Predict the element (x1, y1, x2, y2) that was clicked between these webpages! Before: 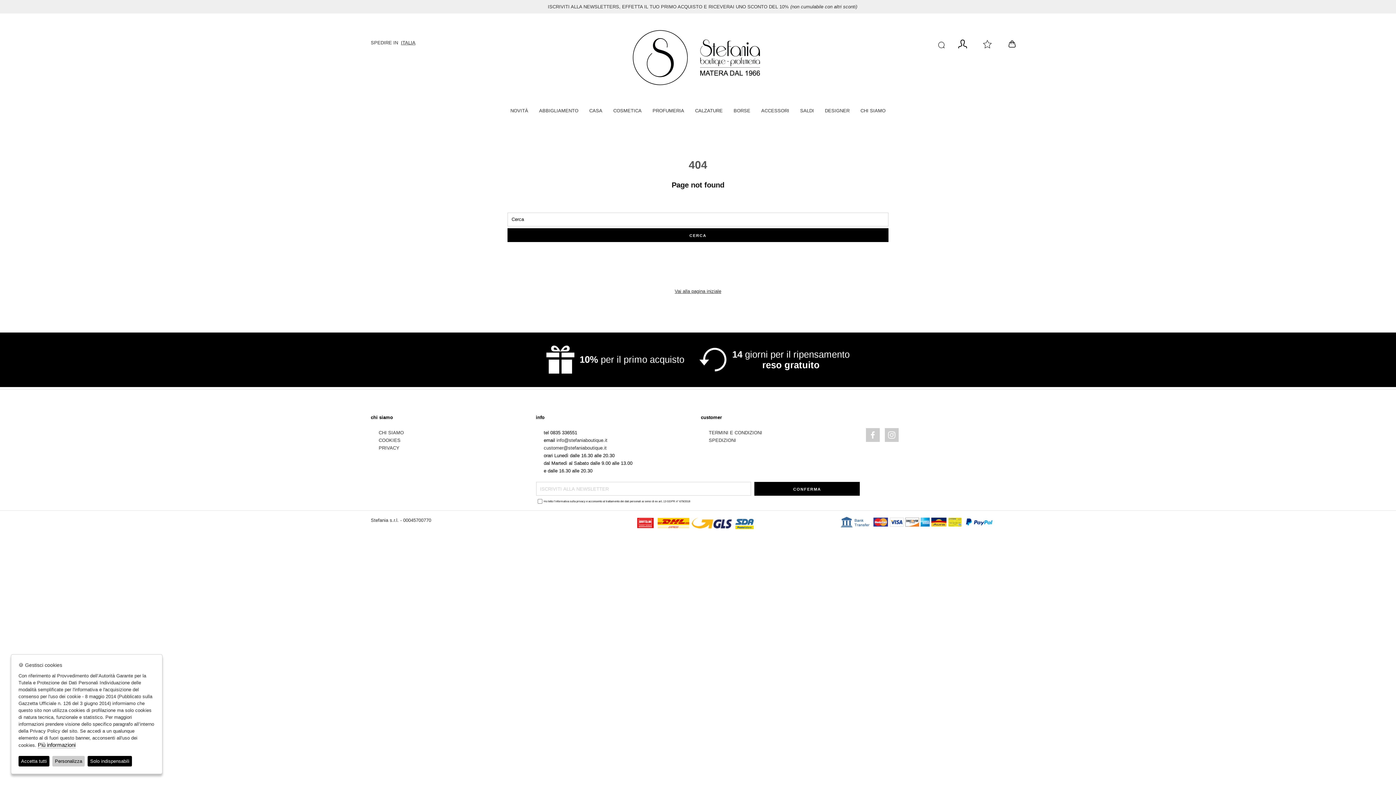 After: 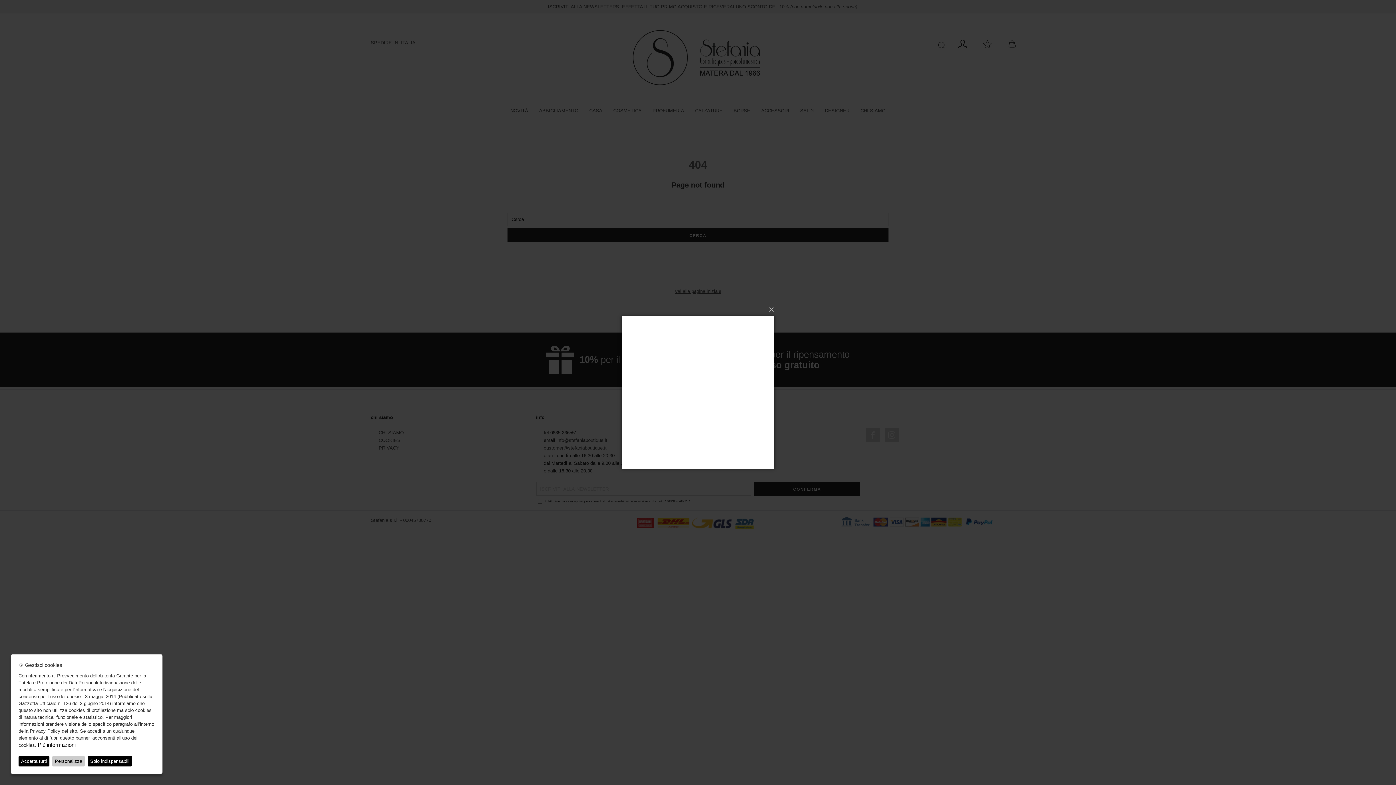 Action: bbox: (976, 44, 999, 49)